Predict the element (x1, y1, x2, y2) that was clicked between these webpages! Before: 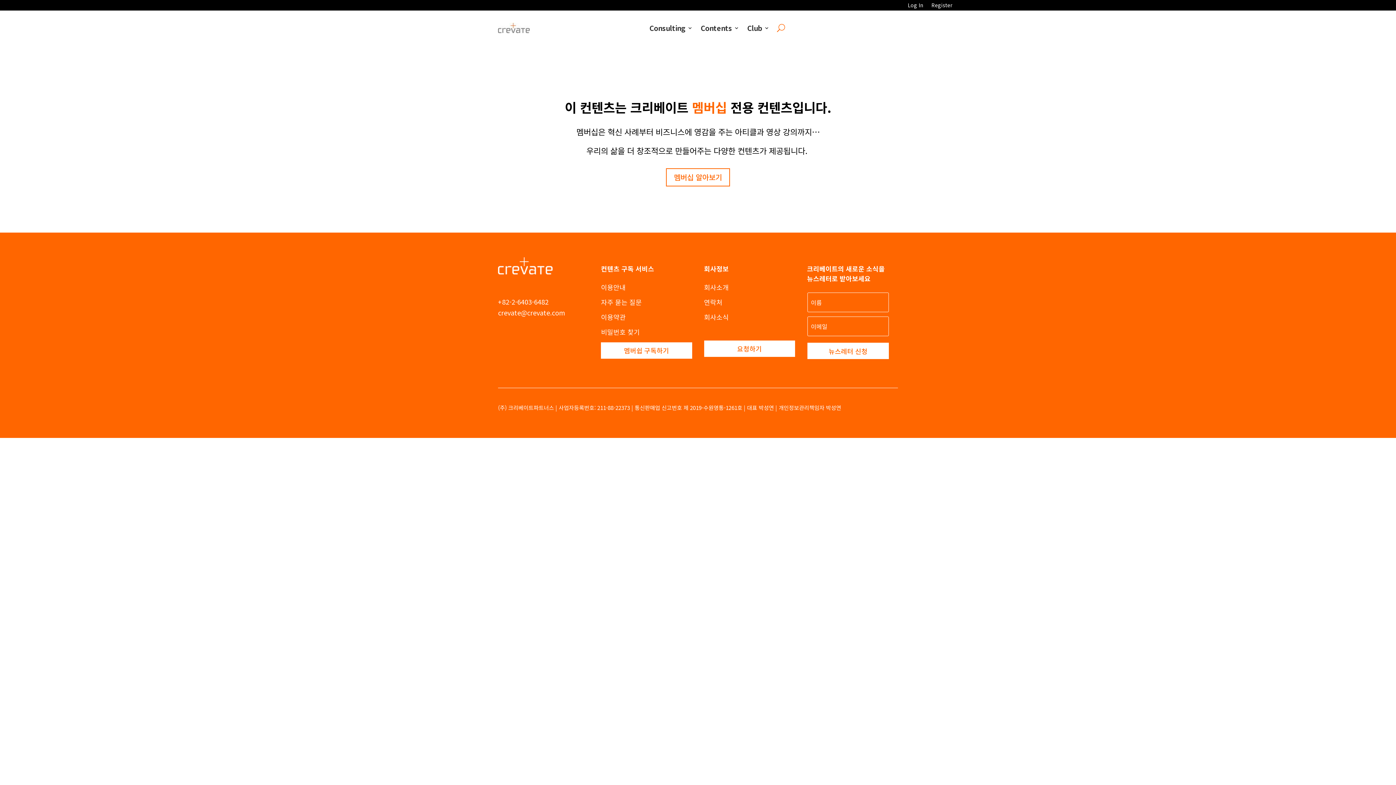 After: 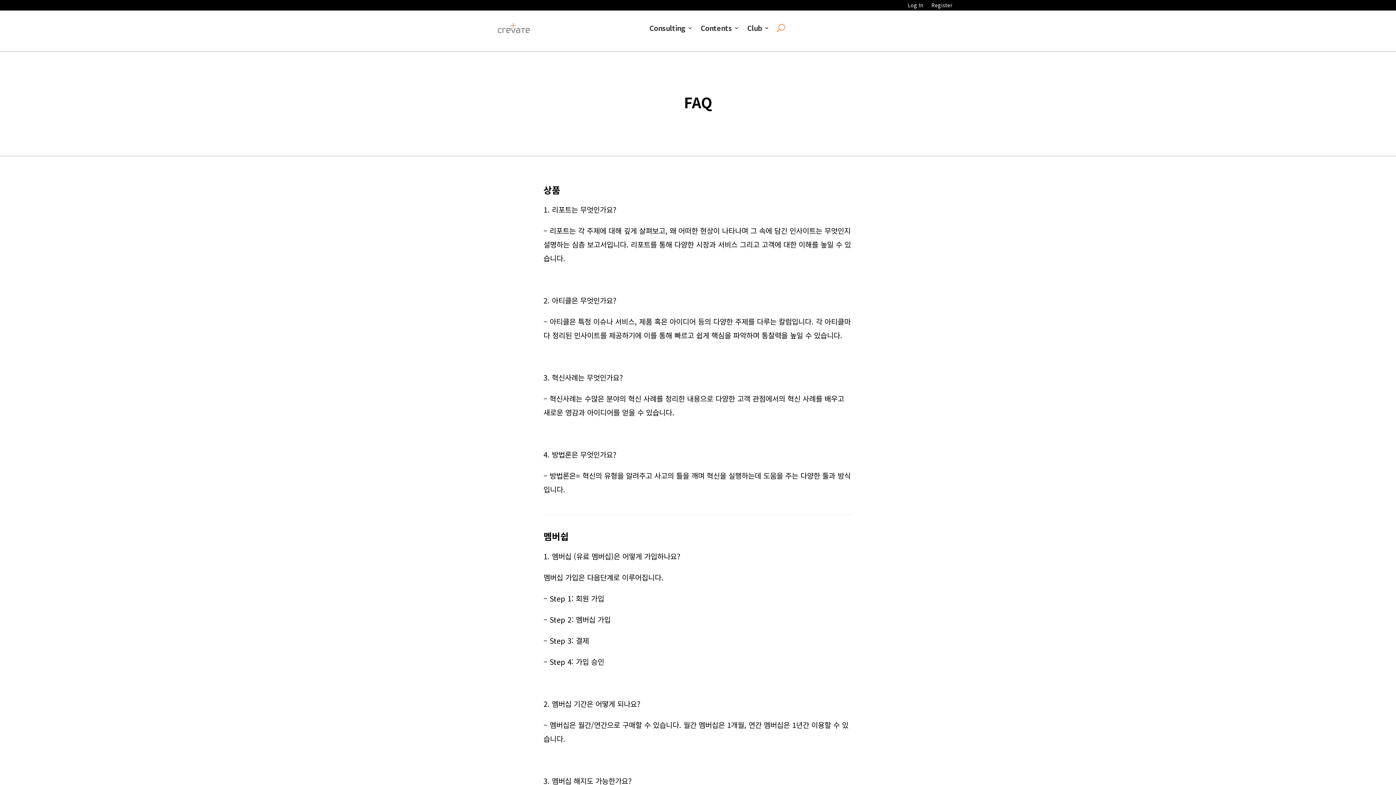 Action: label: 자주 묻는 질문 bbox: (601, 297, 641, 307)